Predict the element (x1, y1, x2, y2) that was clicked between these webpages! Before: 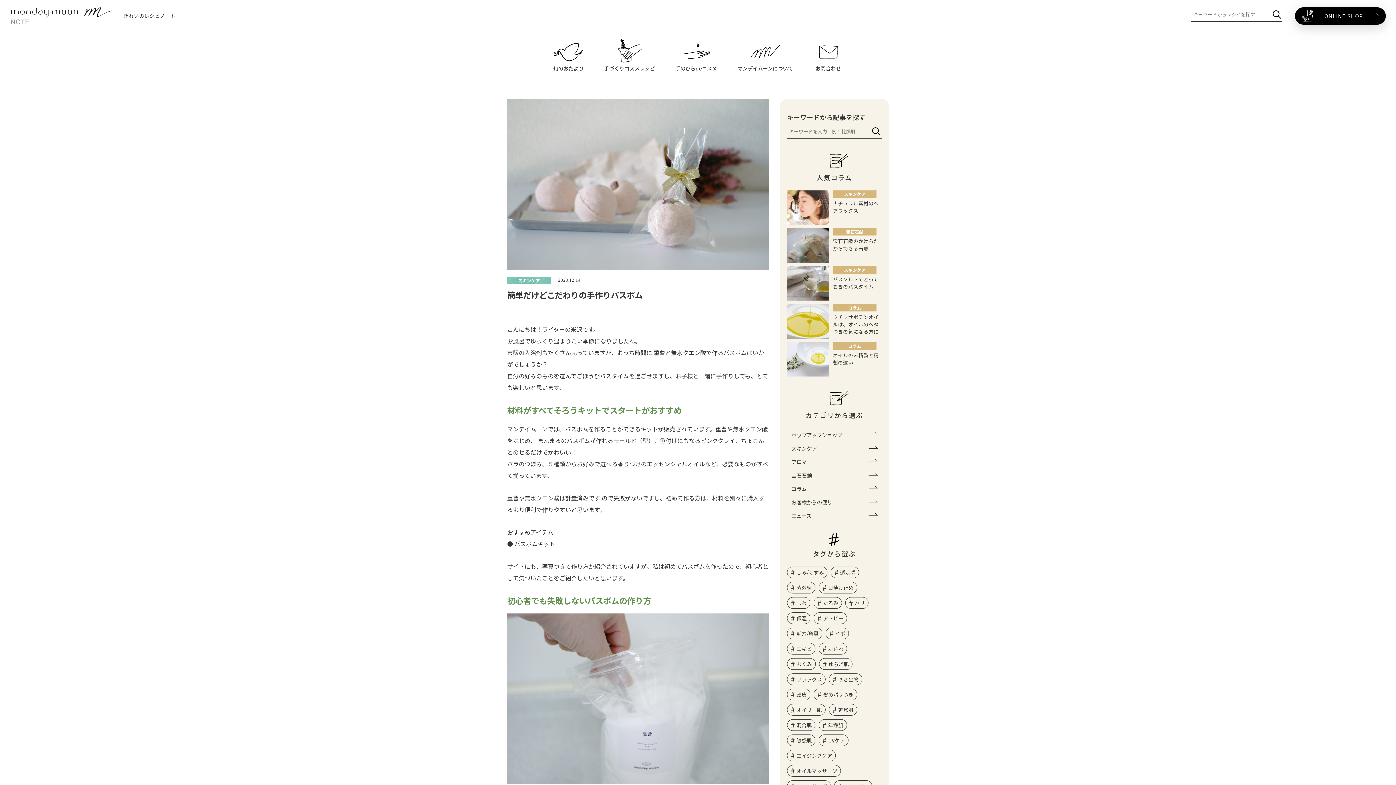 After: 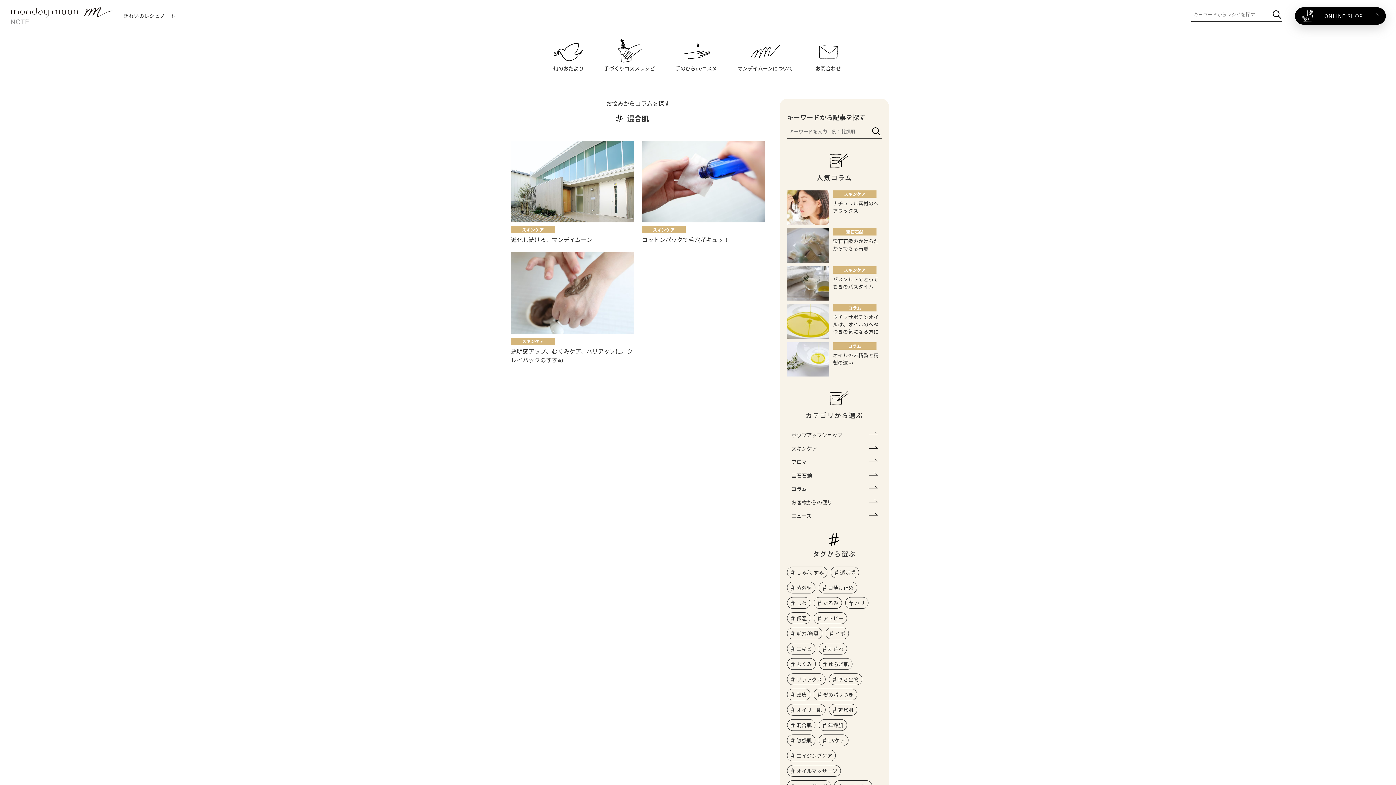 Action: label: 混合肌 bbox: (787, 719, 815, 731)